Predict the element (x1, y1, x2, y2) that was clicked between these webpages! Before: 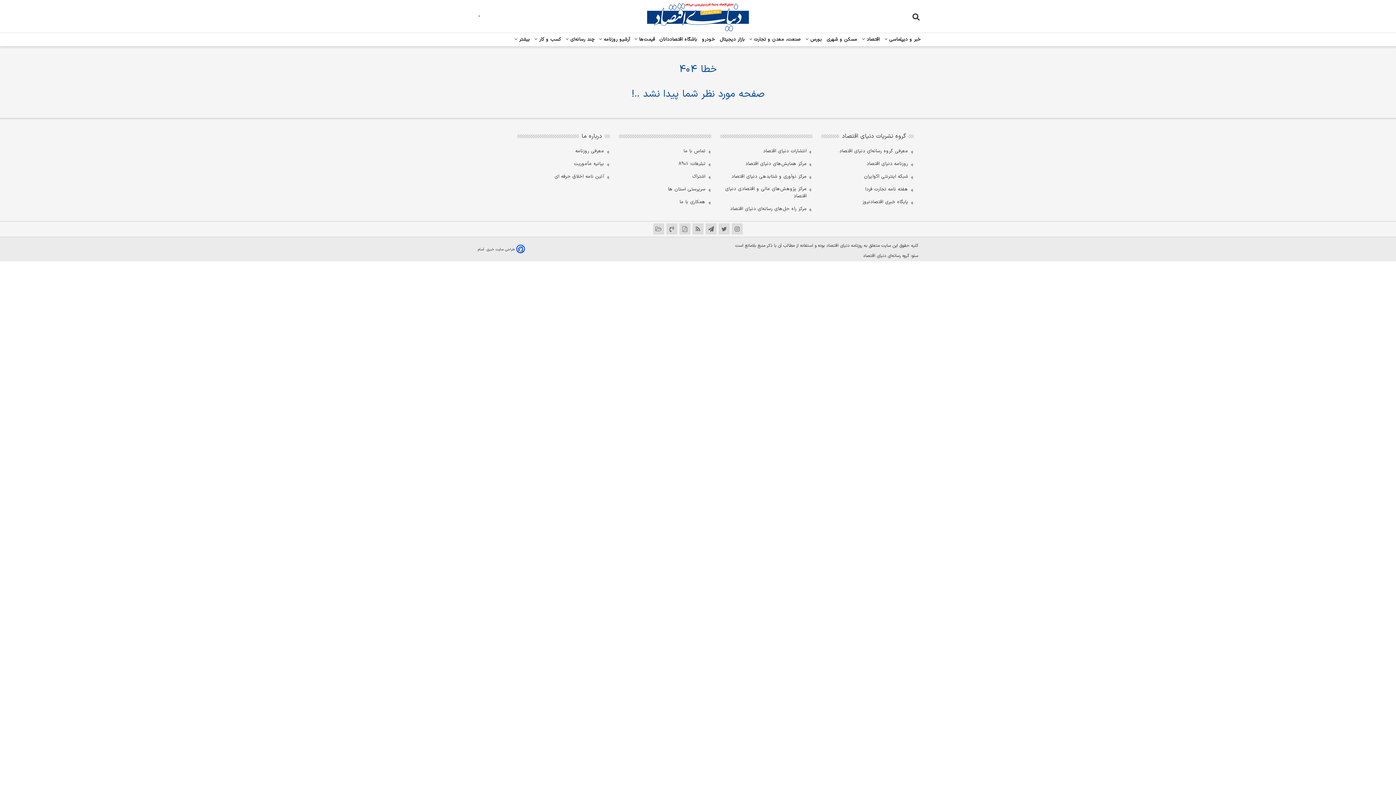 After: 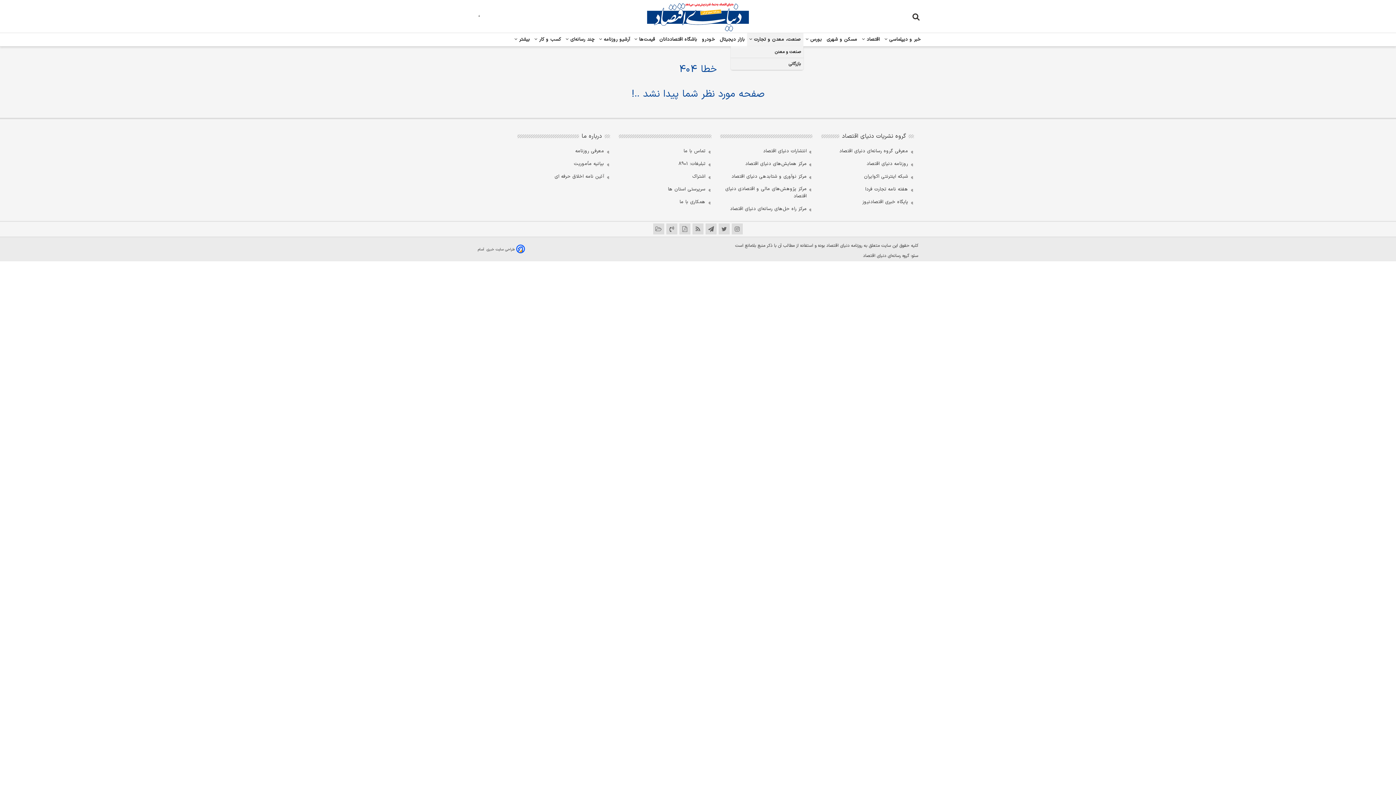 Action: bbox: (747, 34, 803, 44) label:  صنعت، معدن و تجارت 